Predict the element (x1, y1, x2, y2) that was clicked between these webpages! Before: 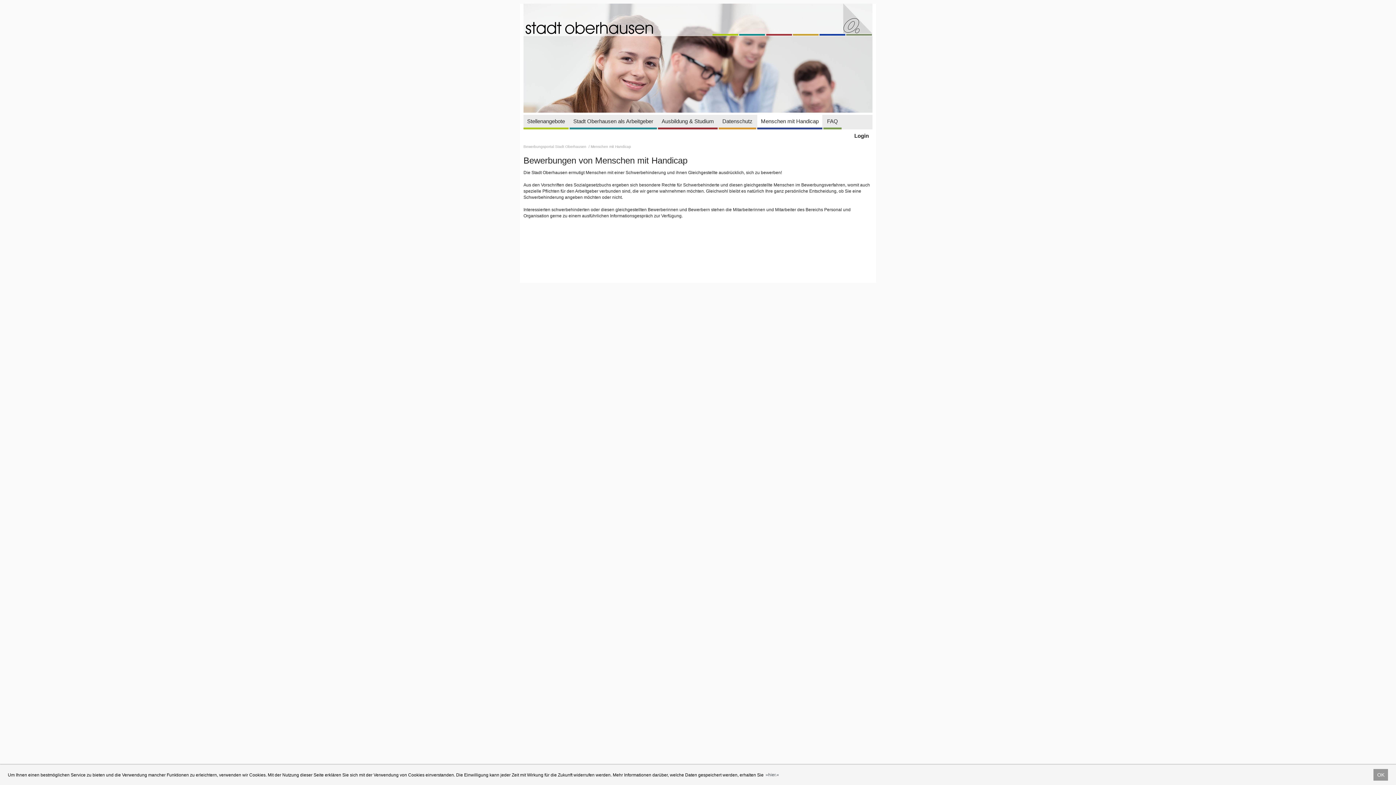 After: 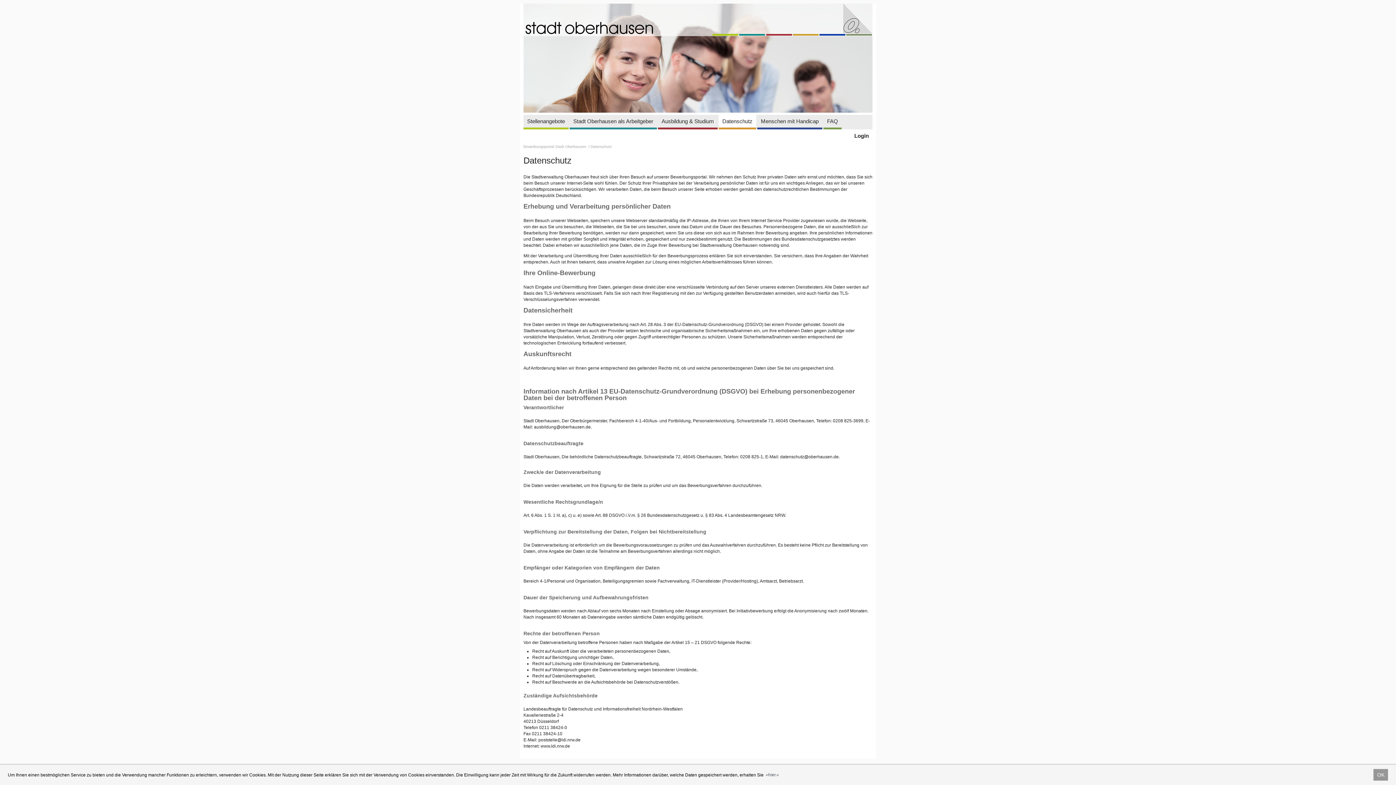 Action: label: Datenschutz bbox: (718, 114, 756, 127)